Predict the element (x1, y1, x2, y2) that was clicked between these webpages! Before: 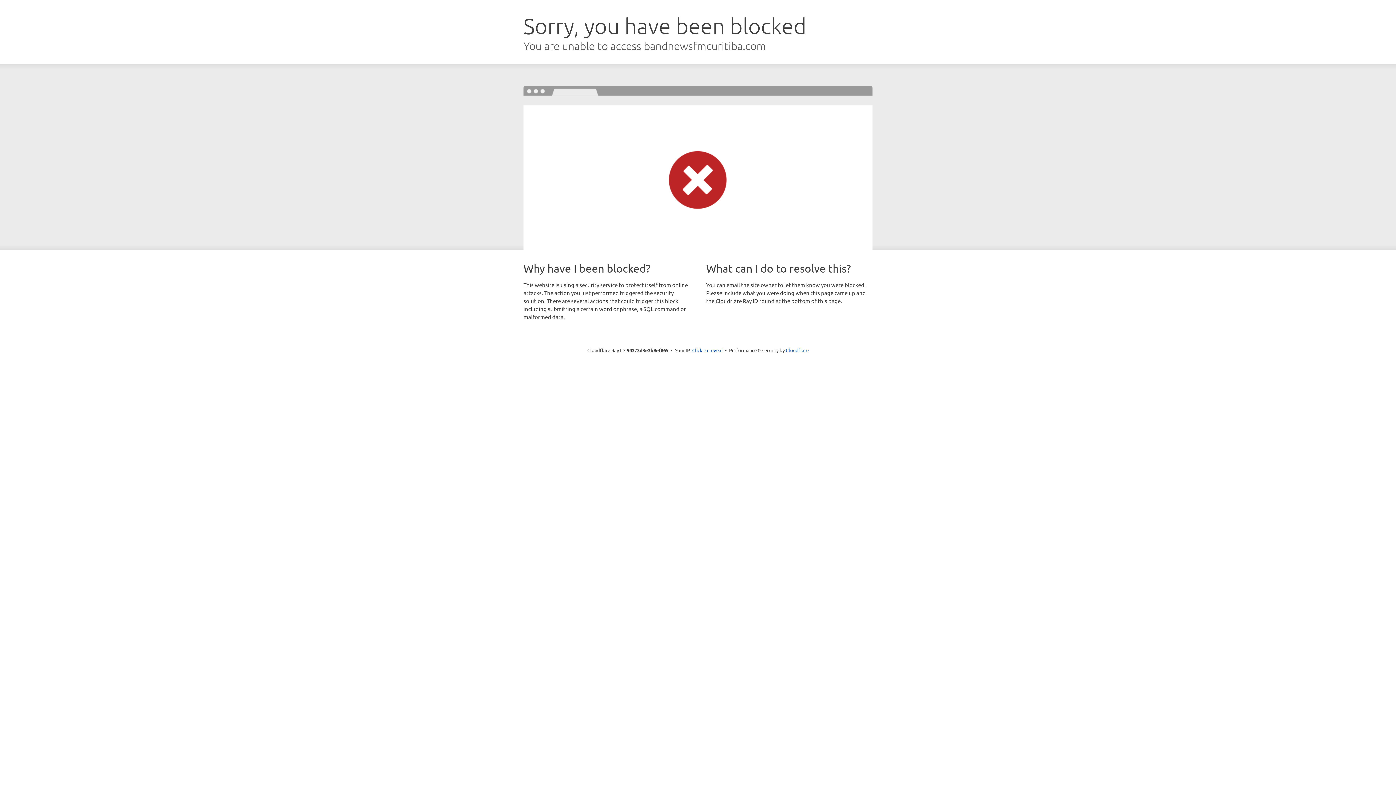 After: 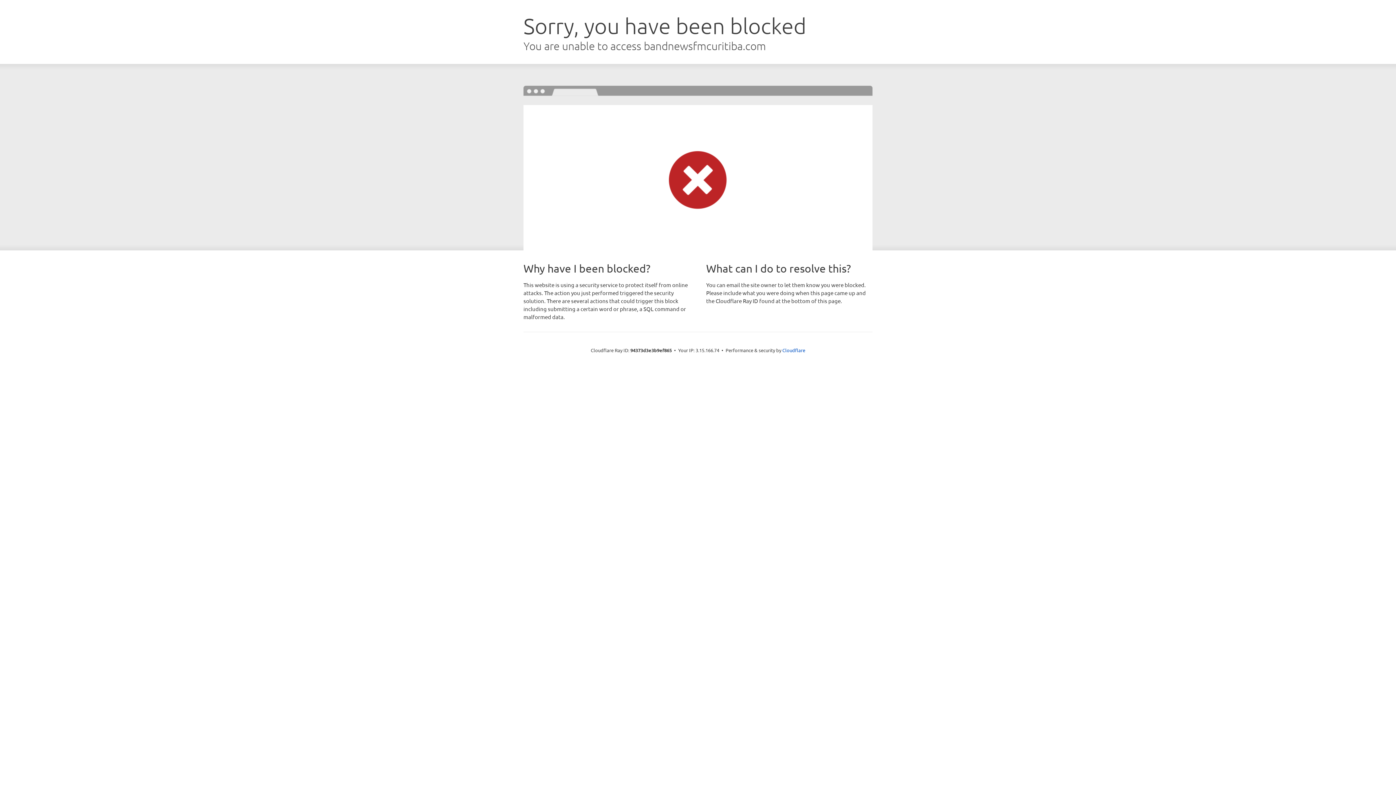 Action: label: Click to reveal bbox: (692, 346, 722, 353)